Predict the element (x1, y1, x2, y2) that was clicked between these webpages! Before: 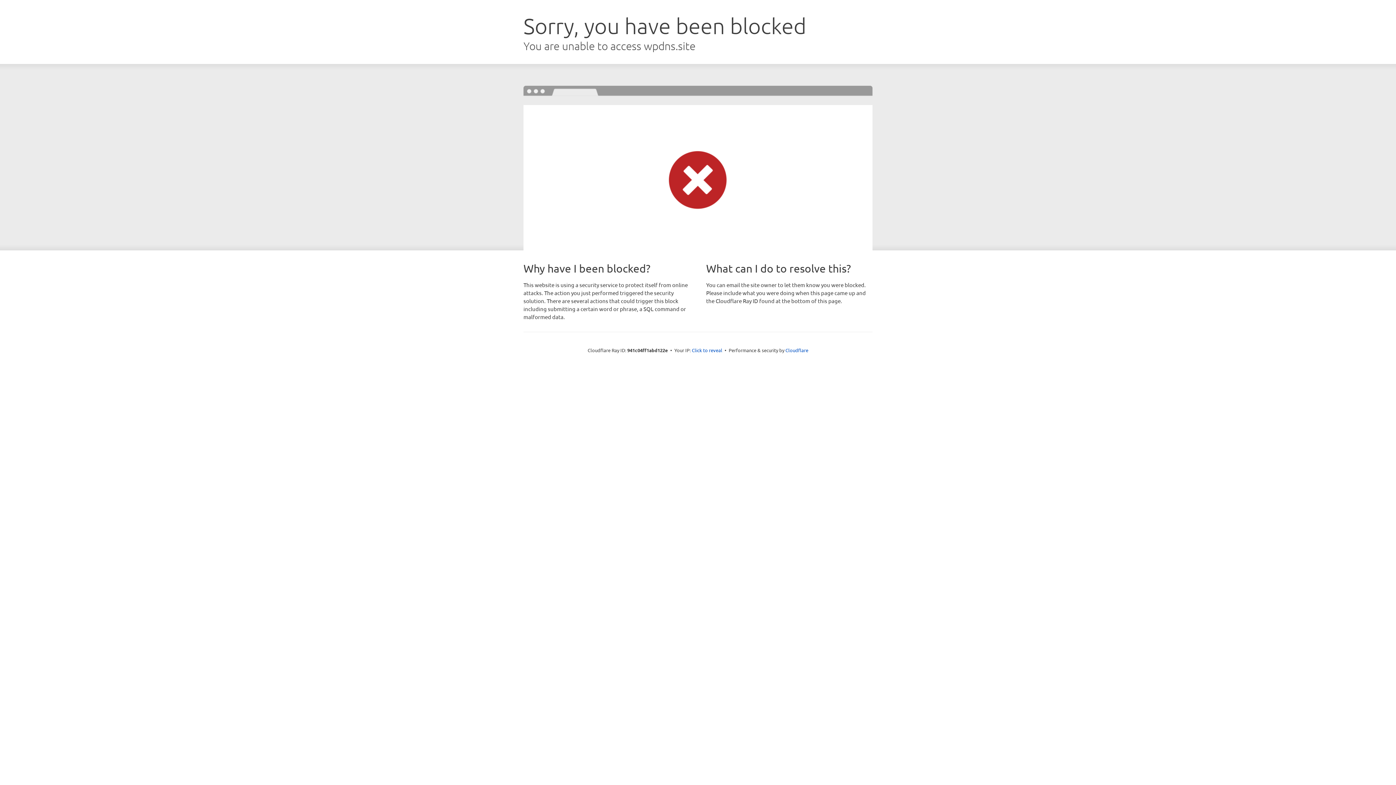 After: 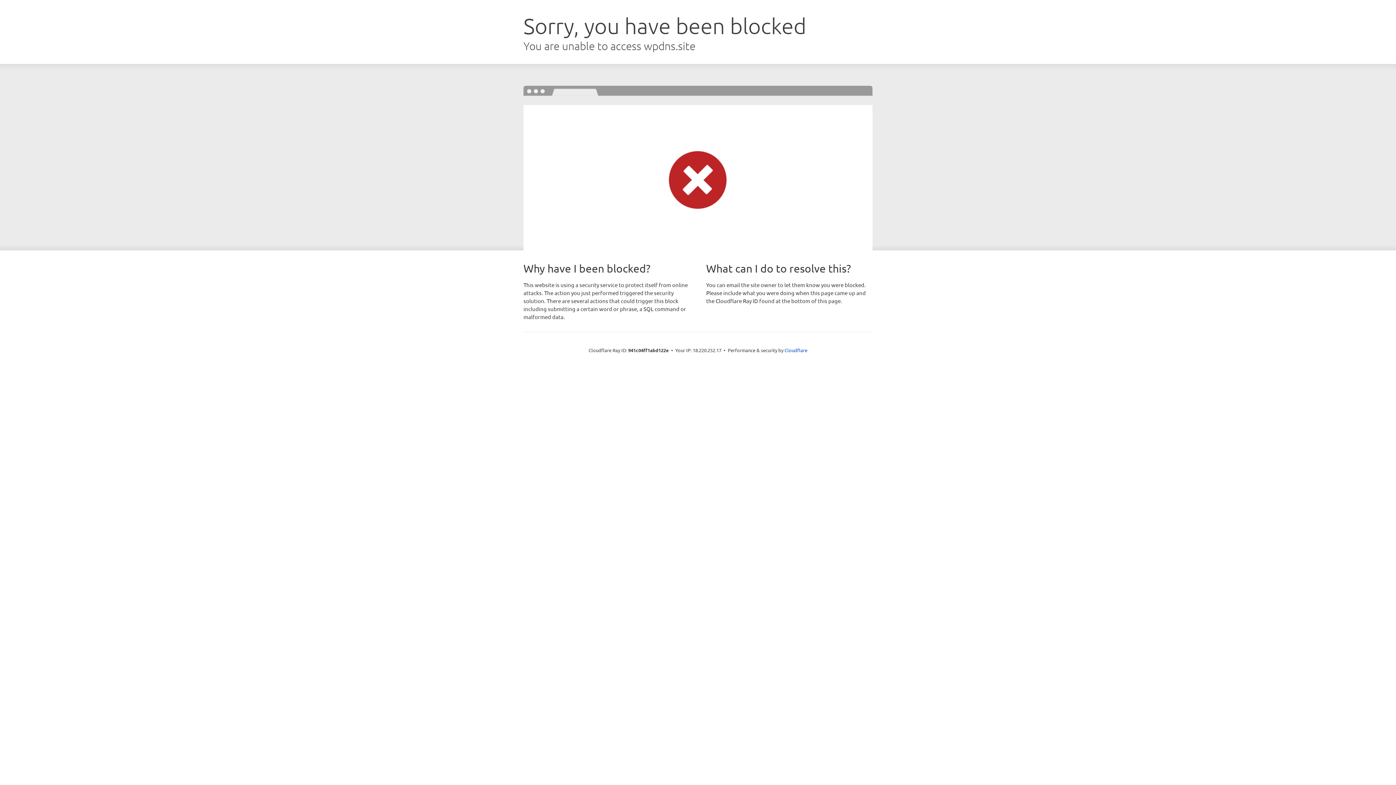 Action: bbox: (692, 346, 722, 353) label: Click to reveal